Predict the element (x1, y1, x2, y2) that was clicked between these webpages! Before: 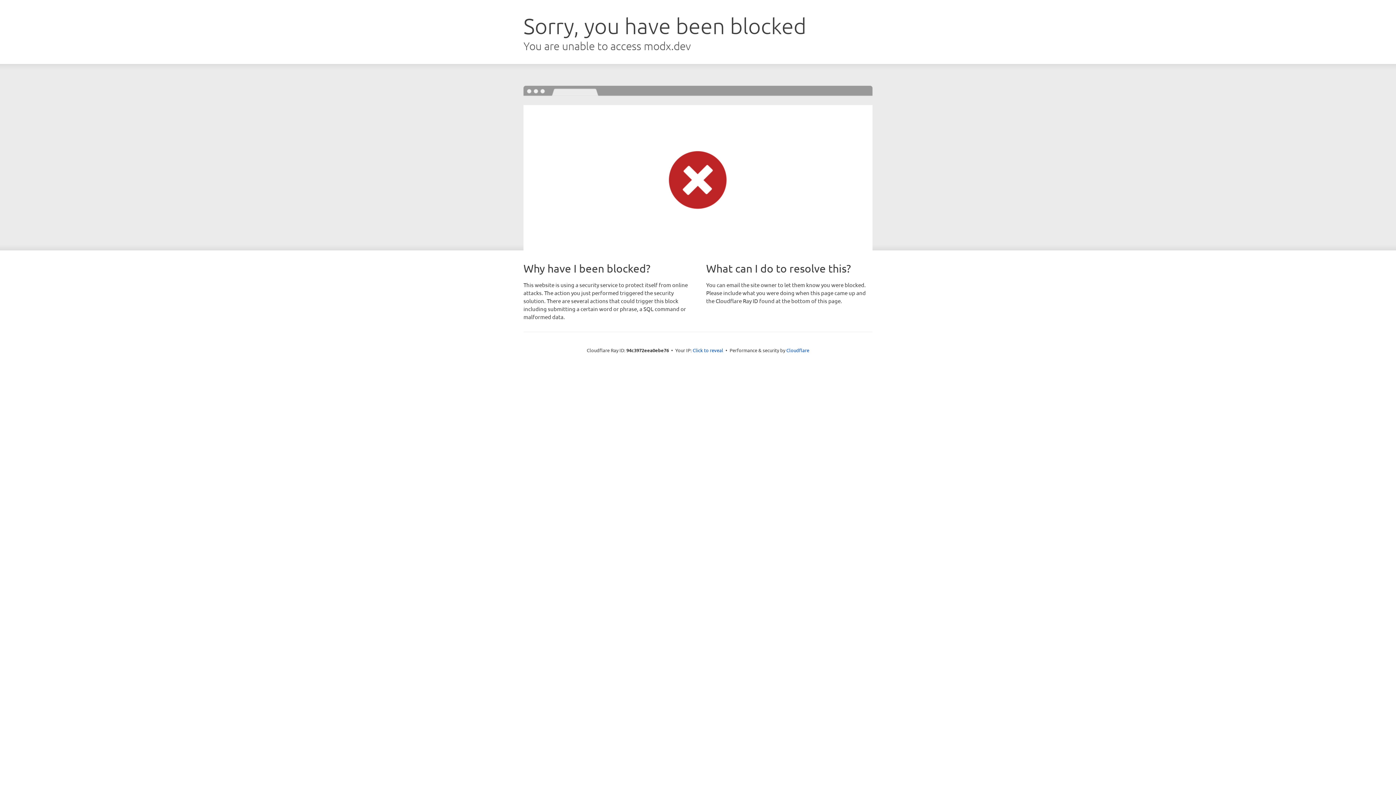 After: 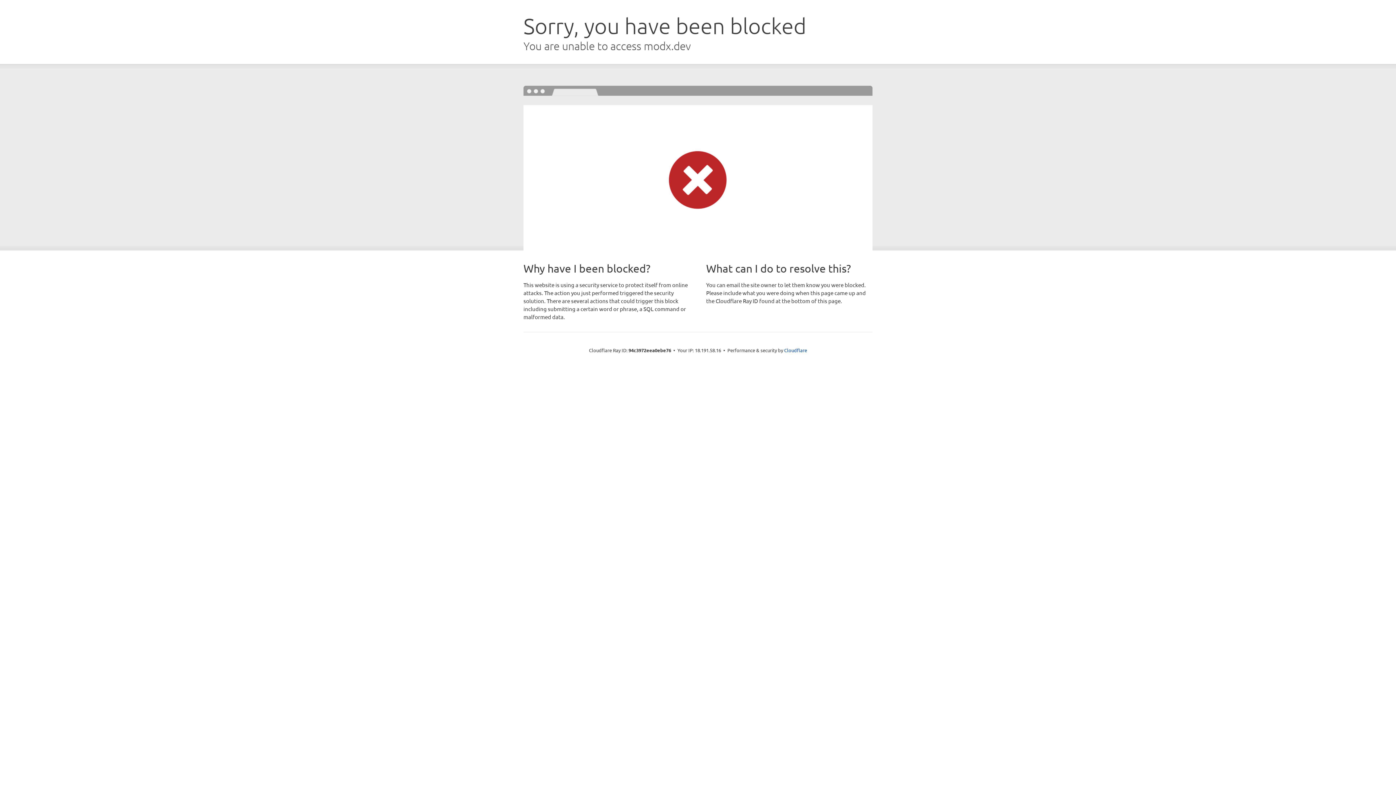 Action: bbox: (692, 346, 723, 353) label: Click to reveal